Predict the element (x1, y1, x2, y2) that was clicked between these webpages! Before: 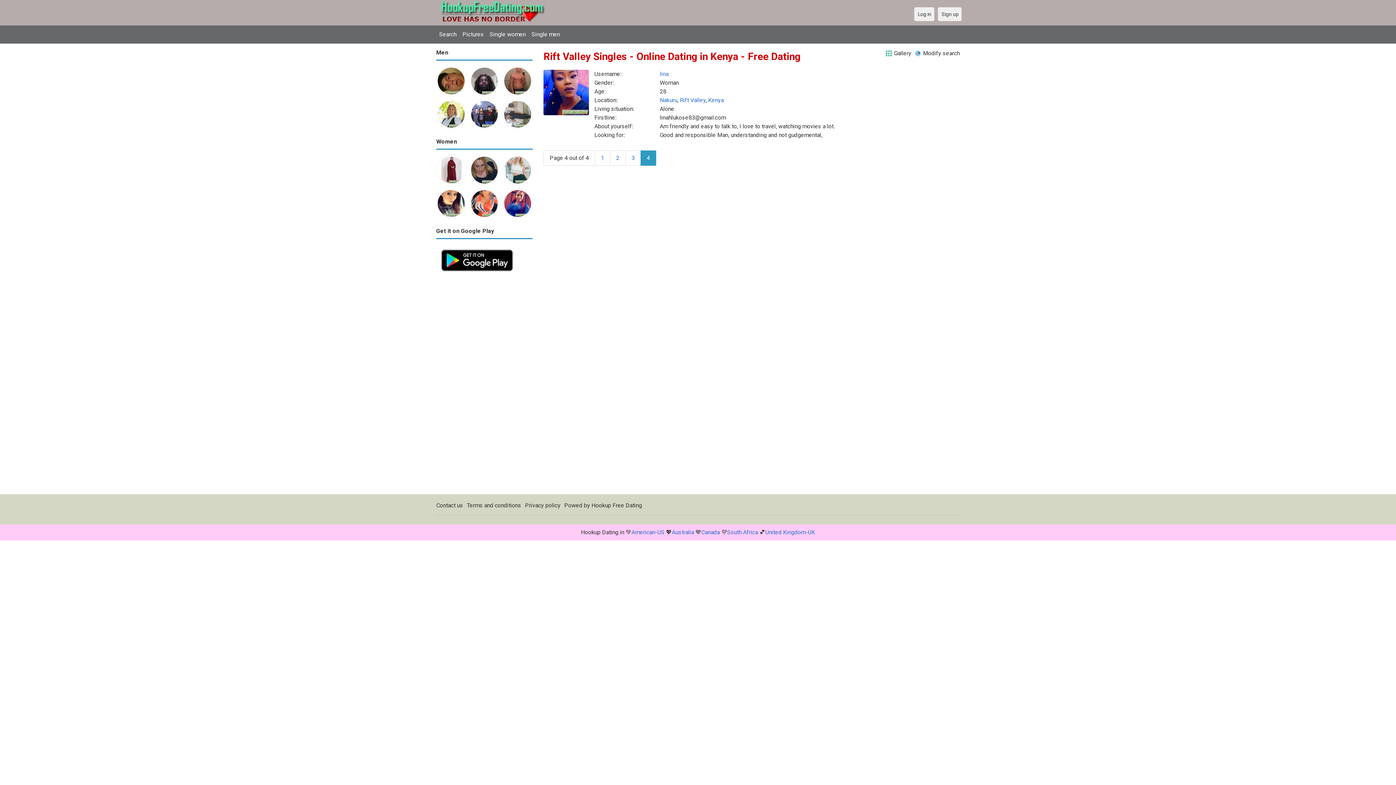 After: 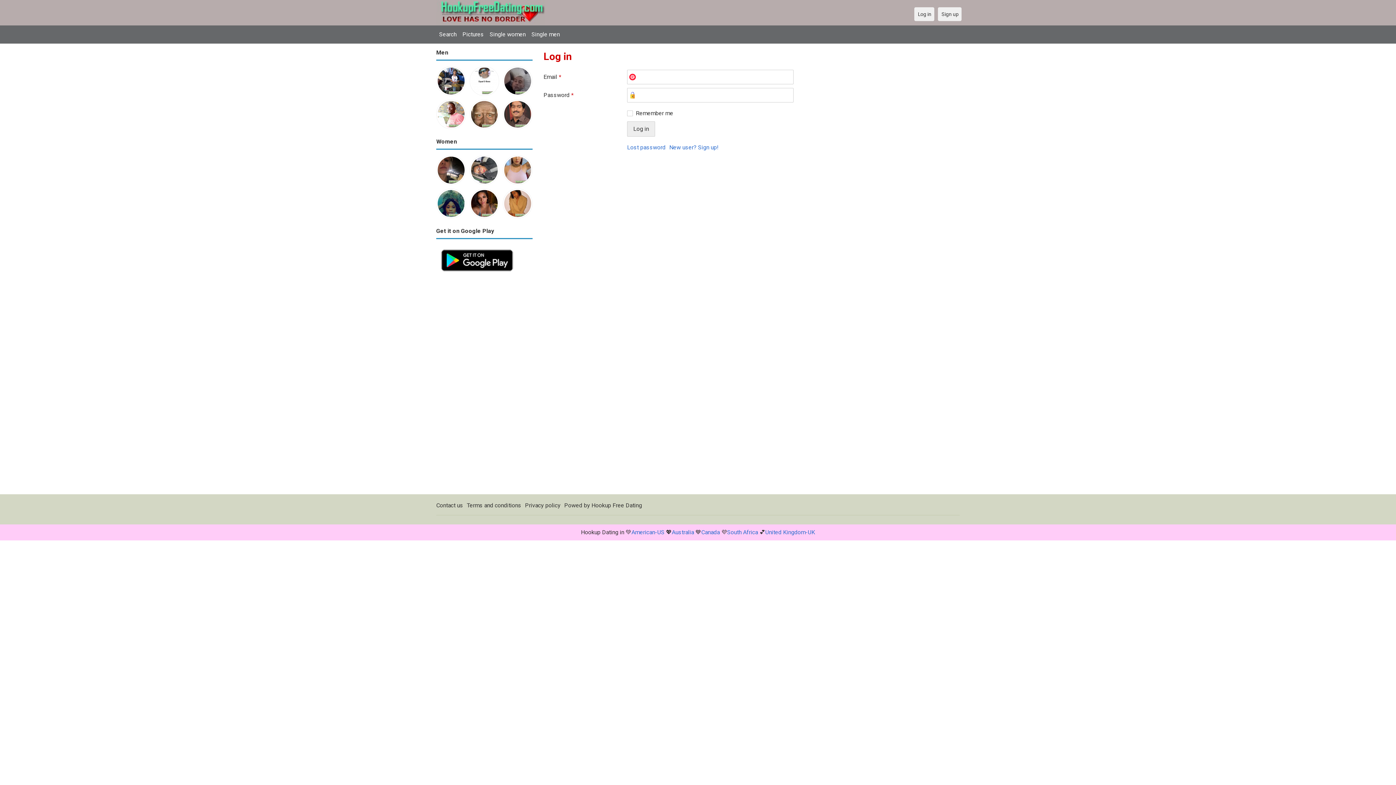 Action: bbox: (469, 156, 499, 162)